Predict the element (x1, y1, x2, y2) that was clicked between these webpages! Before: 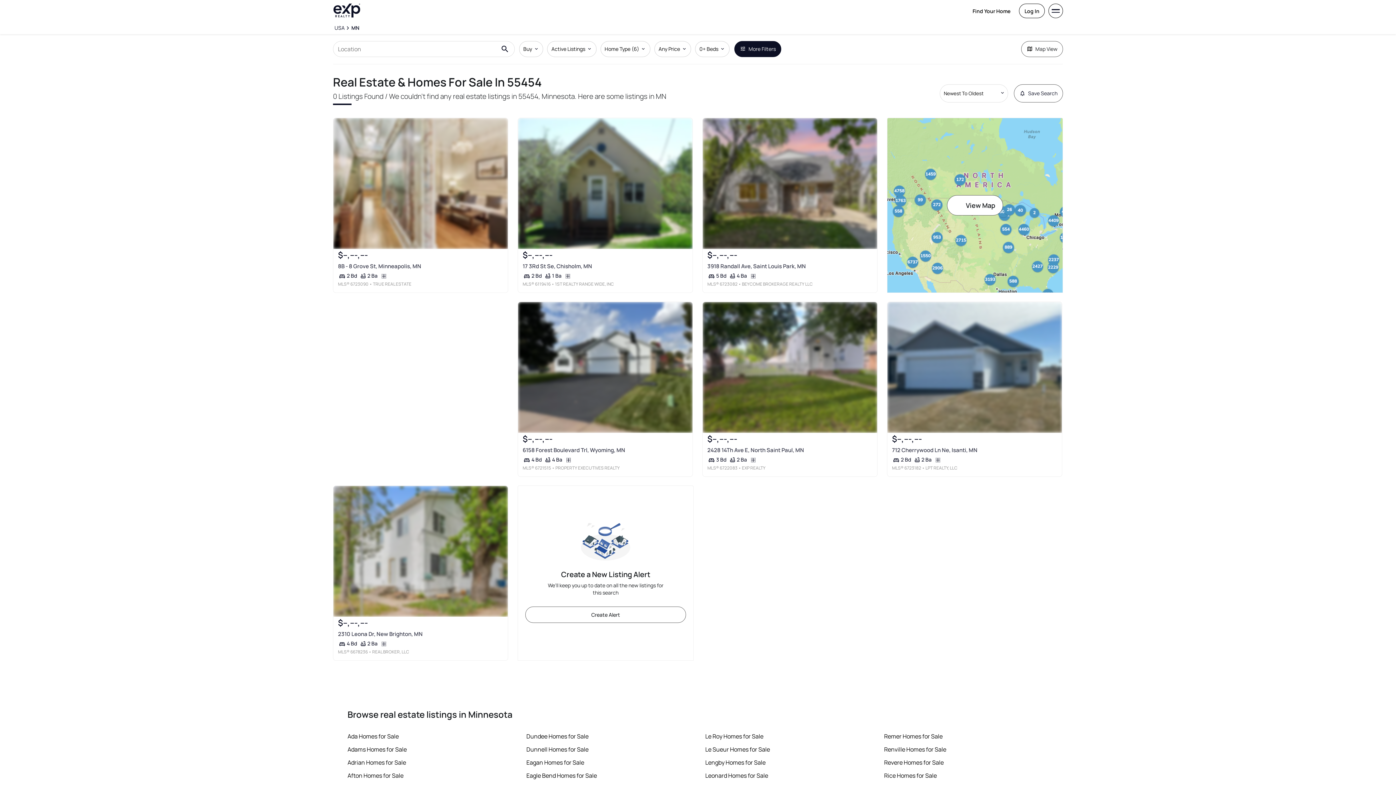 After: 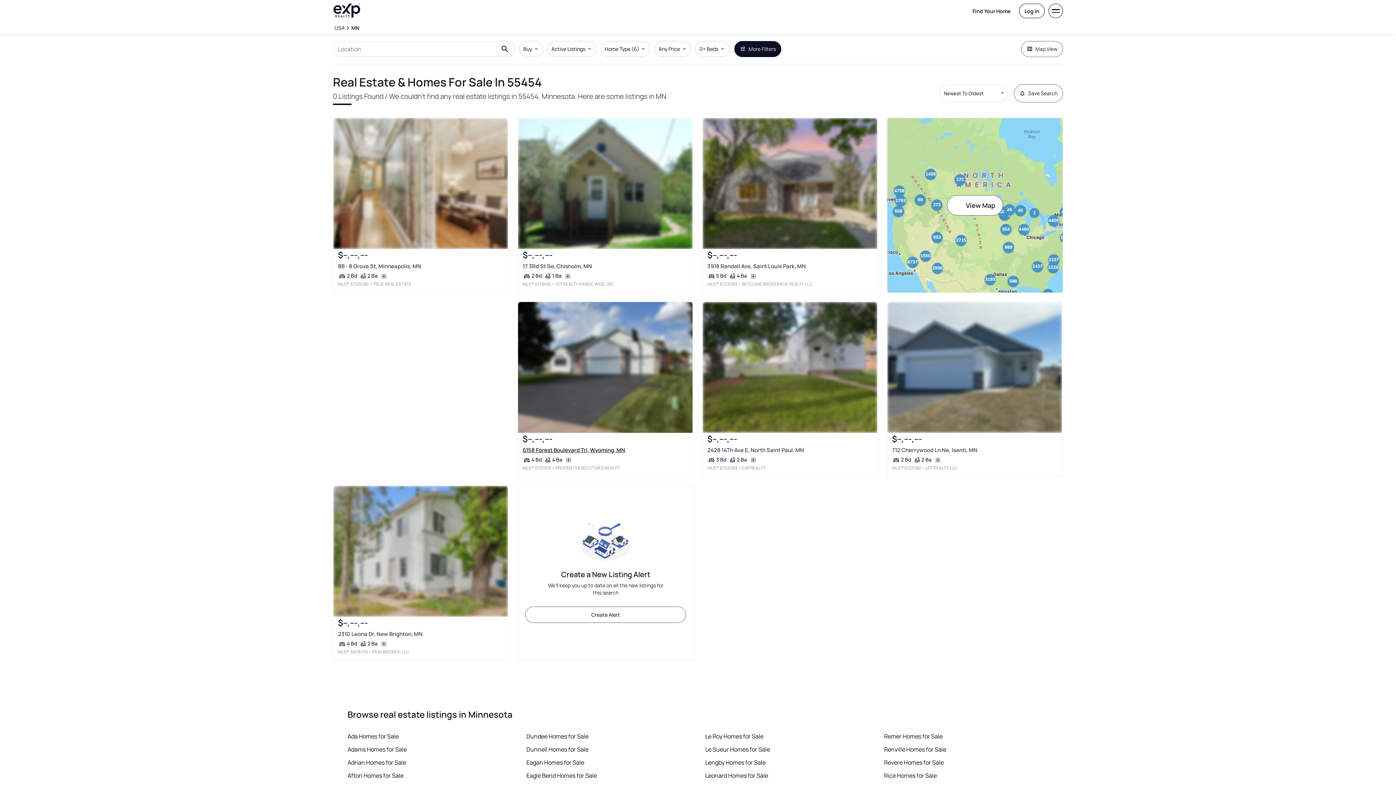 Action: label: 6158 Forest Boulevard Trl, Wyoming, MN bbox: (522, 446, 625, 454)